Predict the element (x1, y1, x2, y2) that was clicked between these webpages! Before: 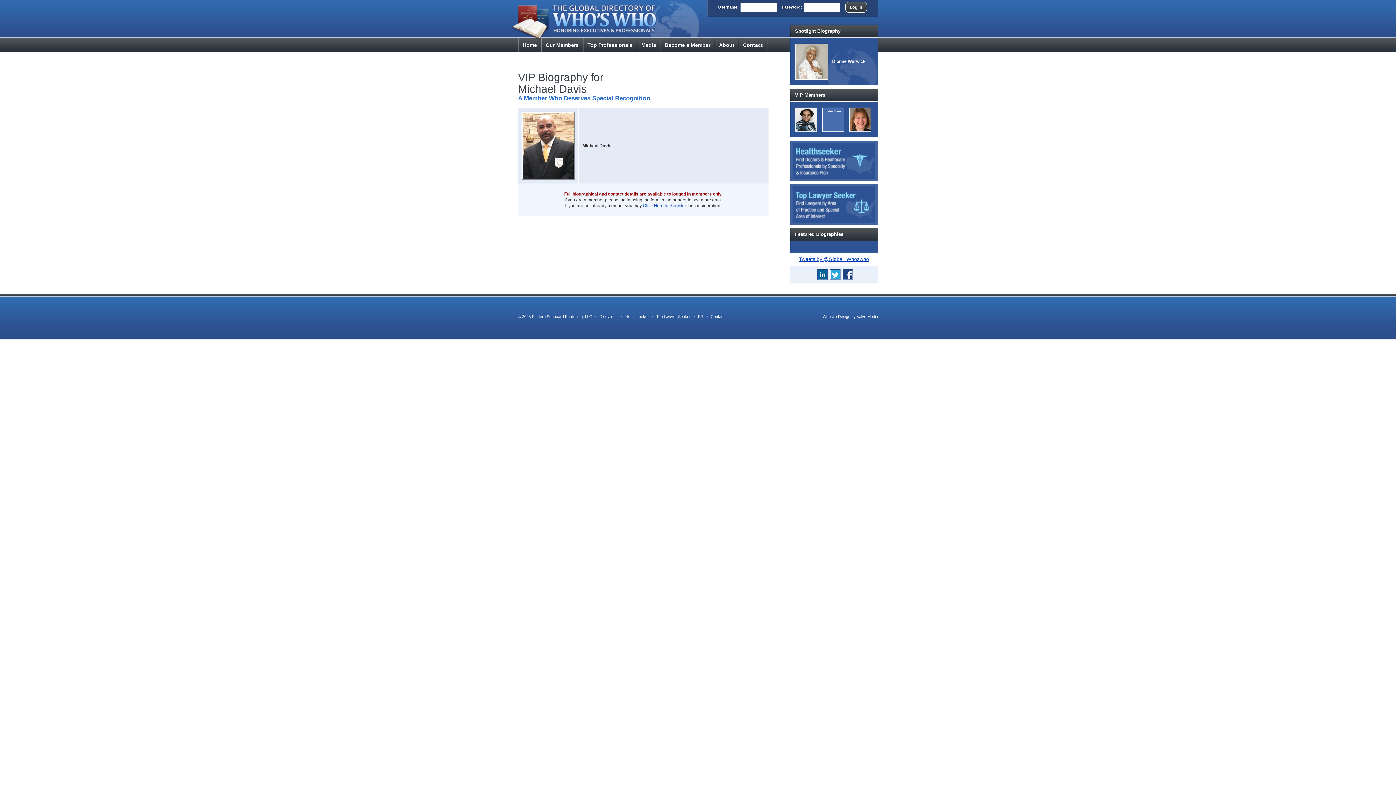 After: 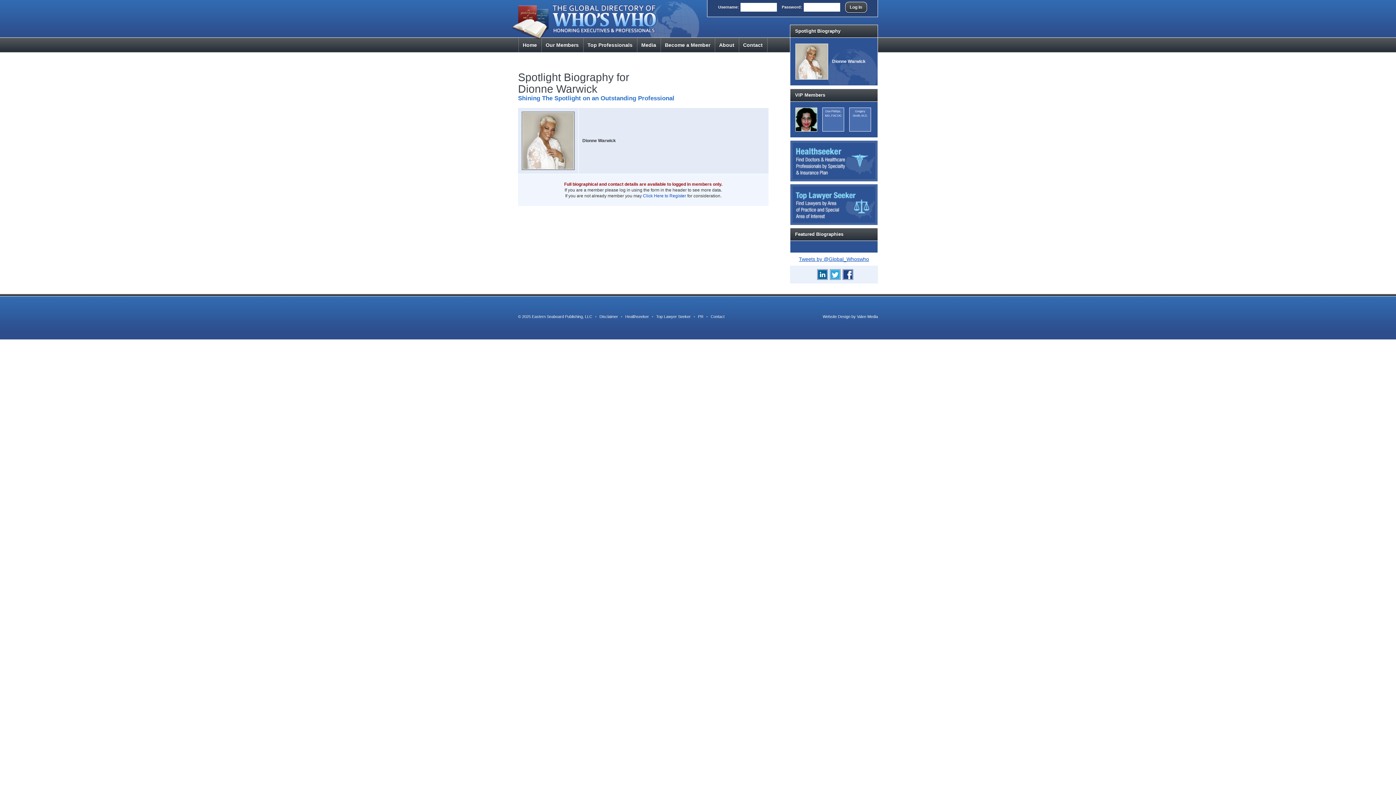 Action: label: Dionne Warwick bbox: (832, 58, 874, 64)